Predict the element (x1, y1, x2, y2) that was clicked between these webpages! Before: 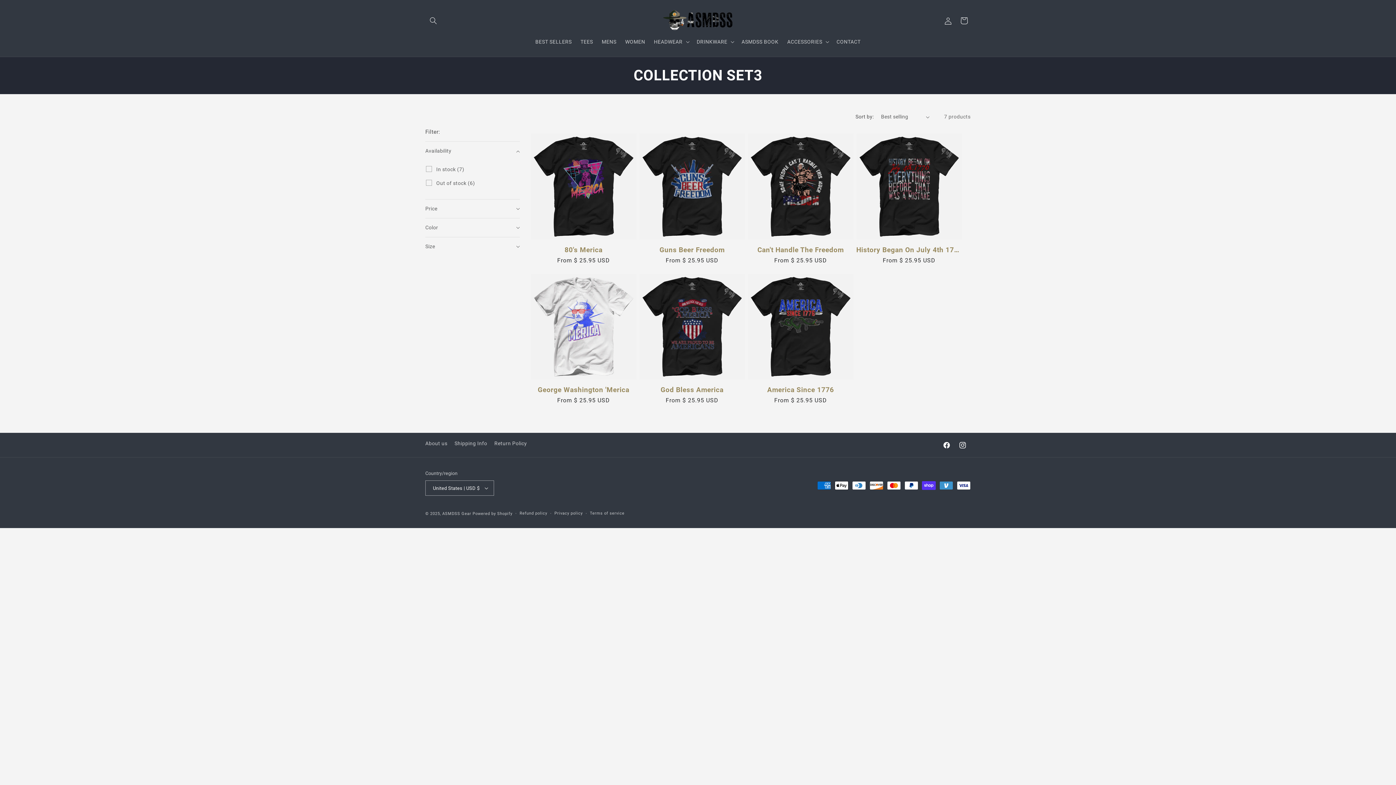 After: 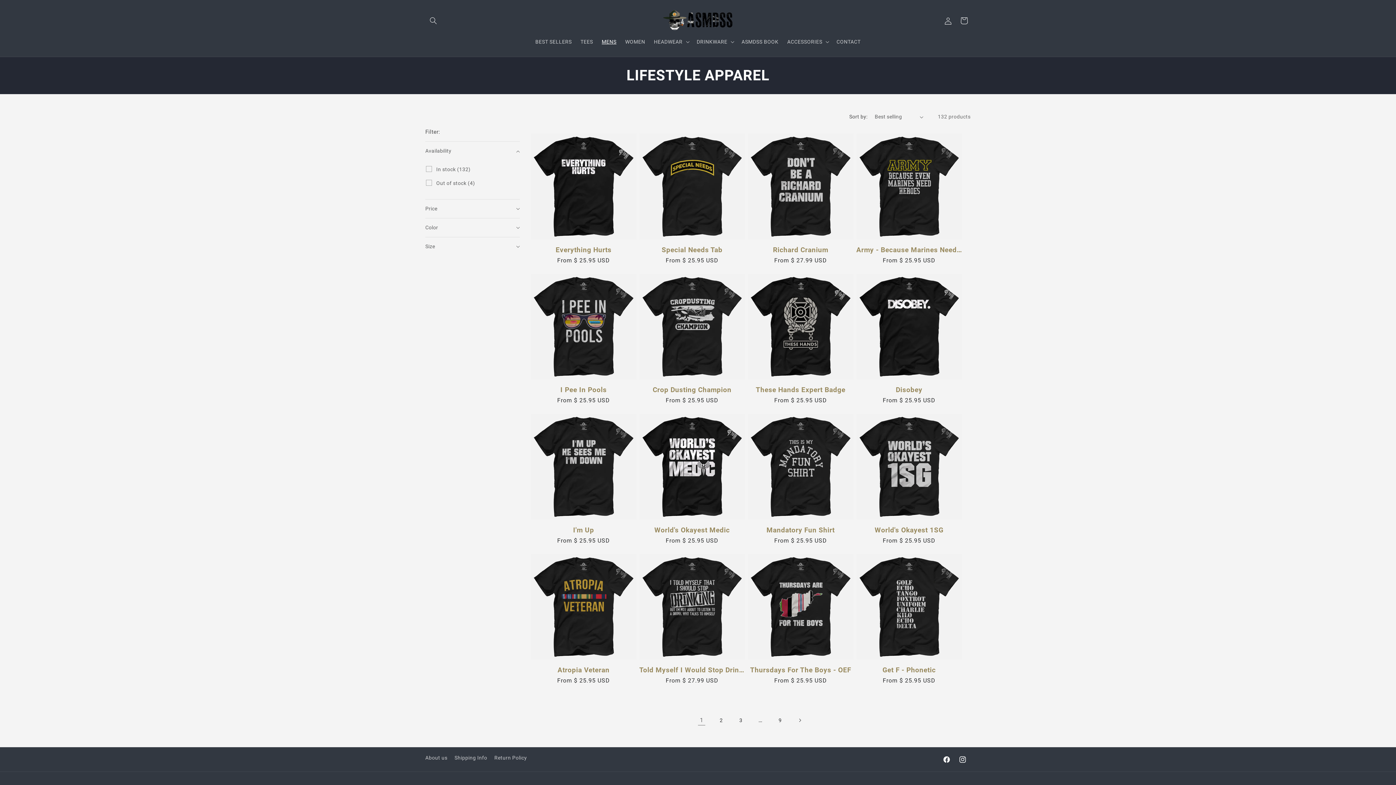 Action: label: MENS bbox: (597, 34, 620, 49)